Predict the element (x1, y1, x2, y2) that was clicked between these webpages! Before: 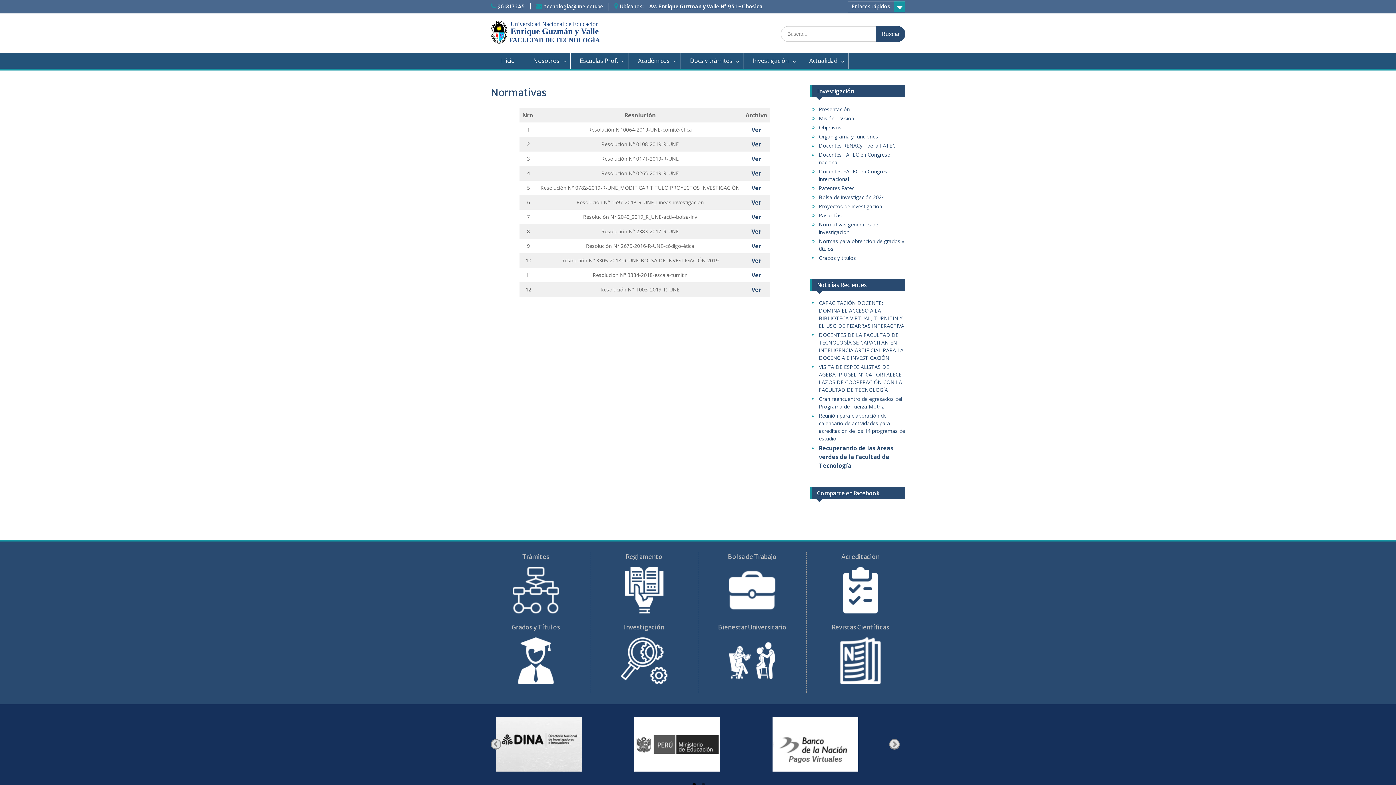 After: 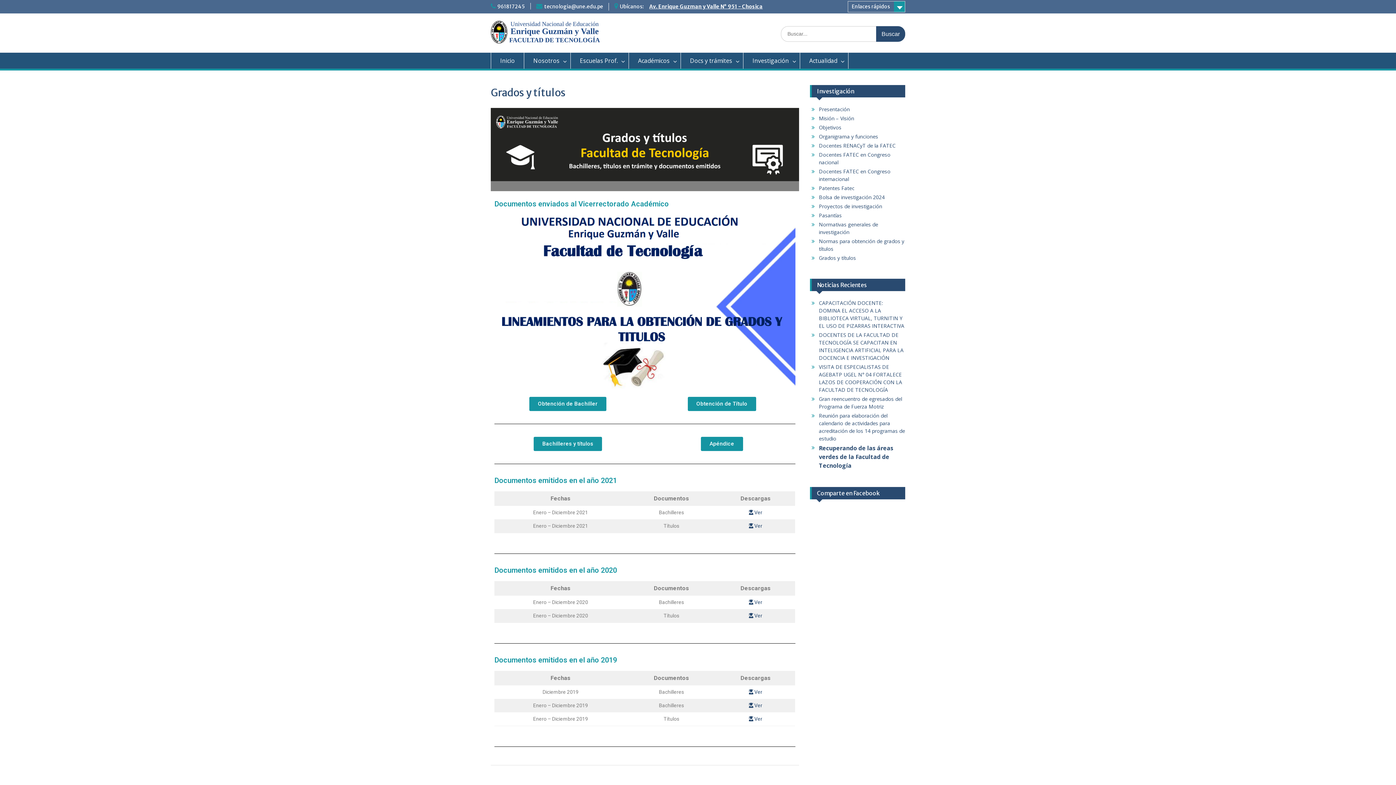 Action: bbox: (512, 678, 559, 685)